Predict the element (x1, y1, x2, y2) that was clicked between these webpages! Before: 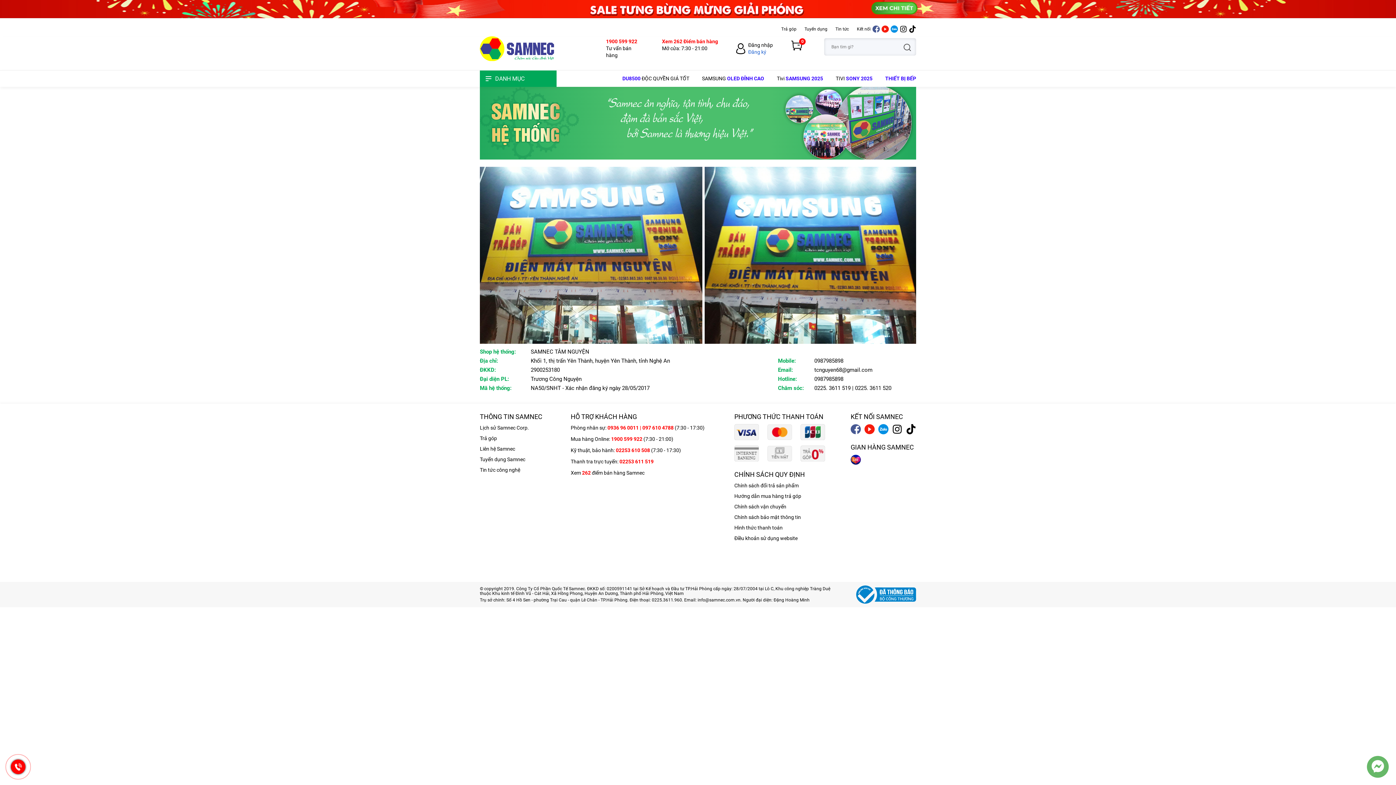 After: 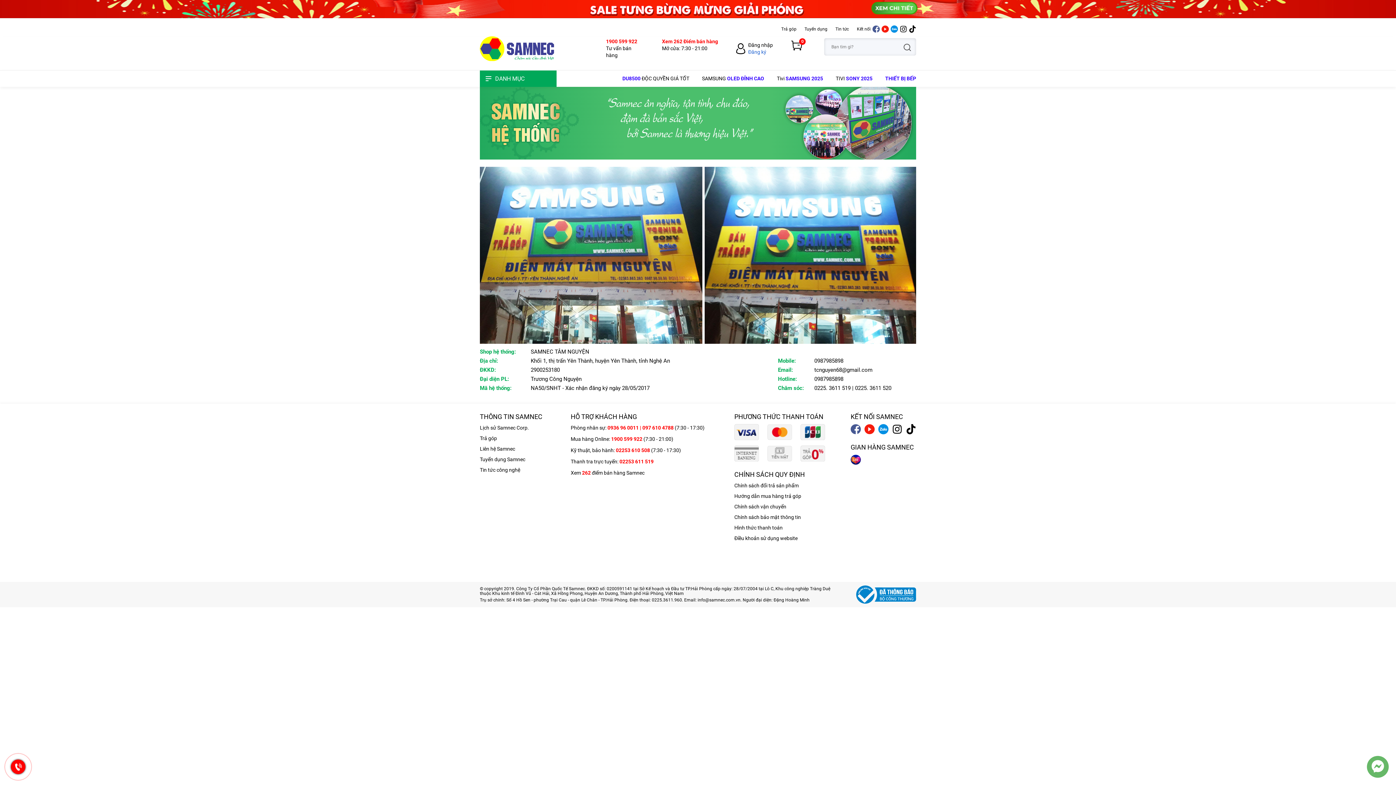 Action: bbox: (906, 424, 916, 434)